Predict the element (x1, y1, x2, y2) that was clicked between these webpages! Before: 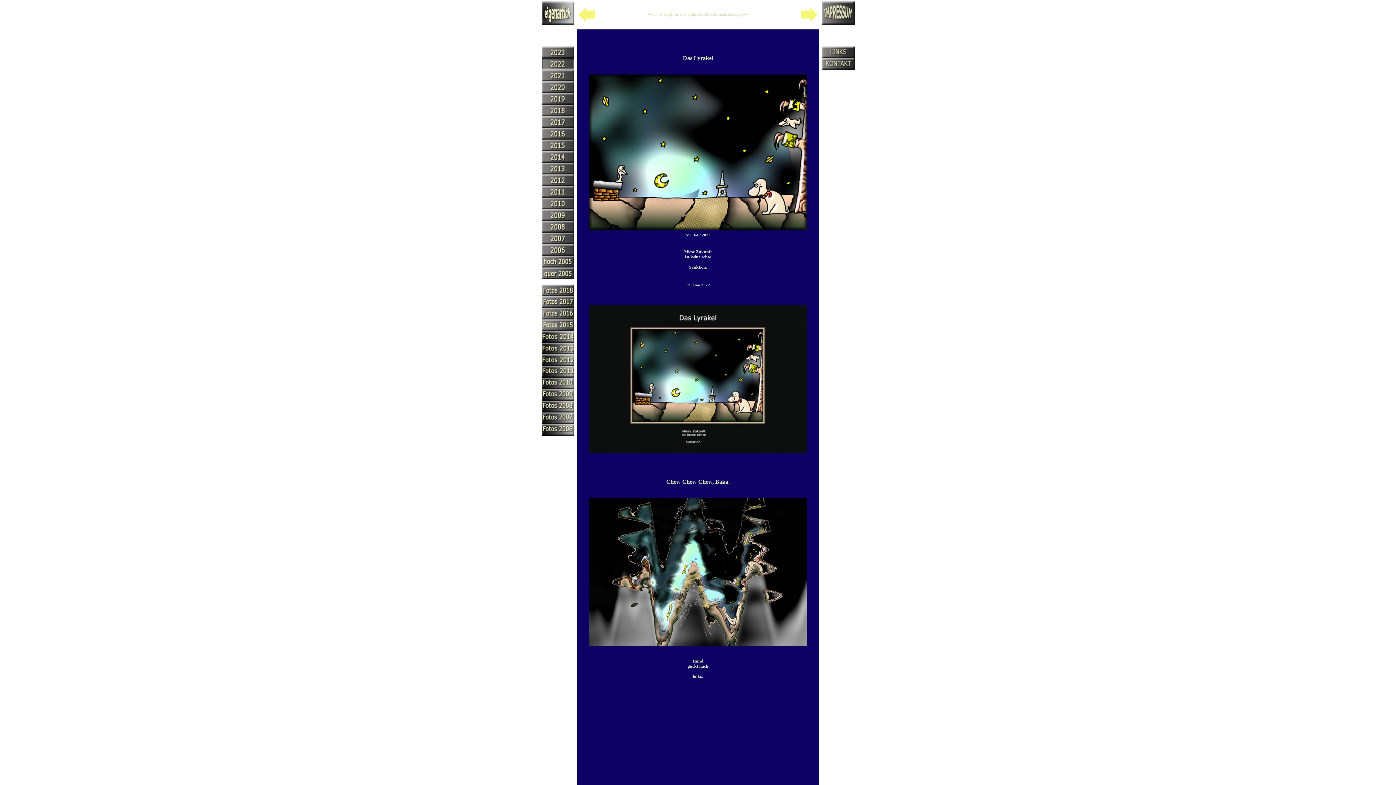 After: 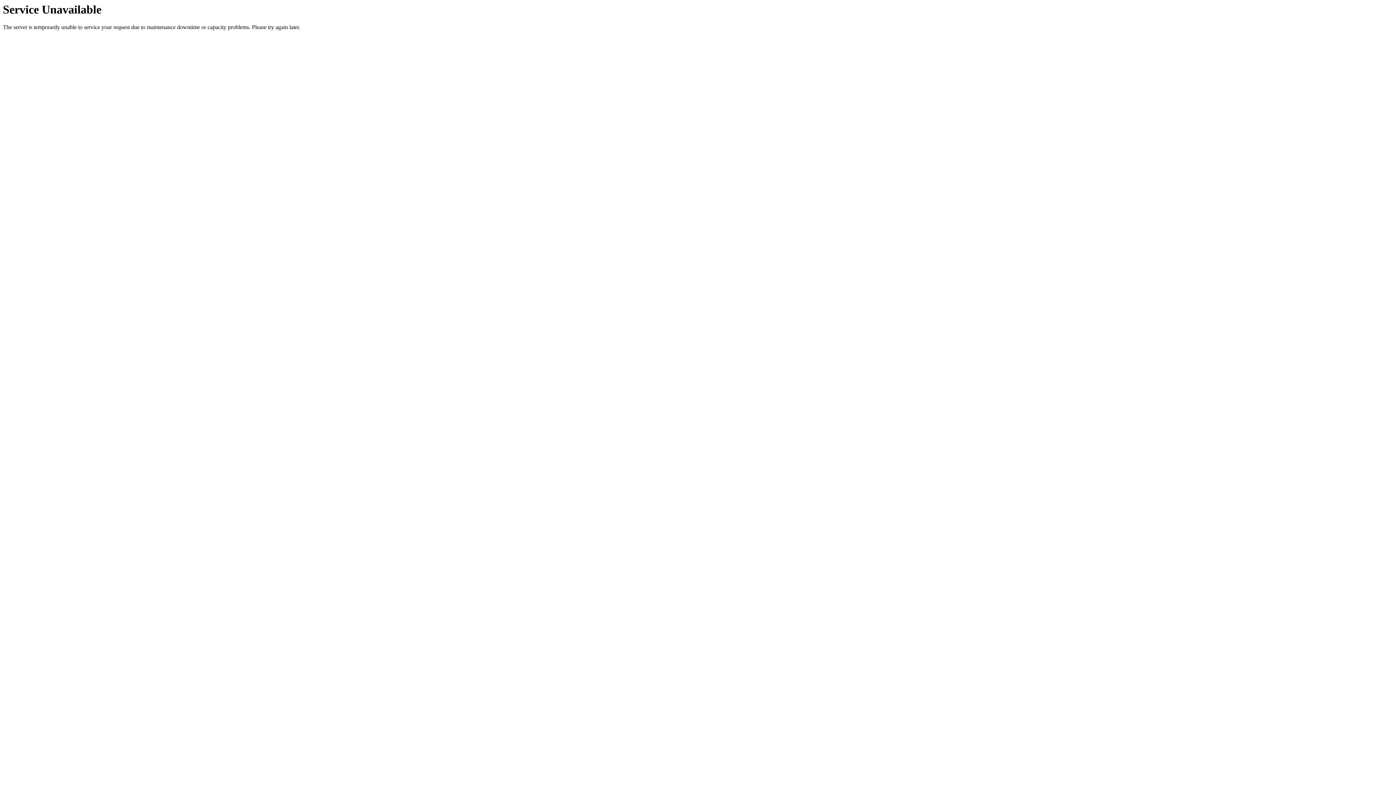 Action: bbox: (541, 170, 574, 175)